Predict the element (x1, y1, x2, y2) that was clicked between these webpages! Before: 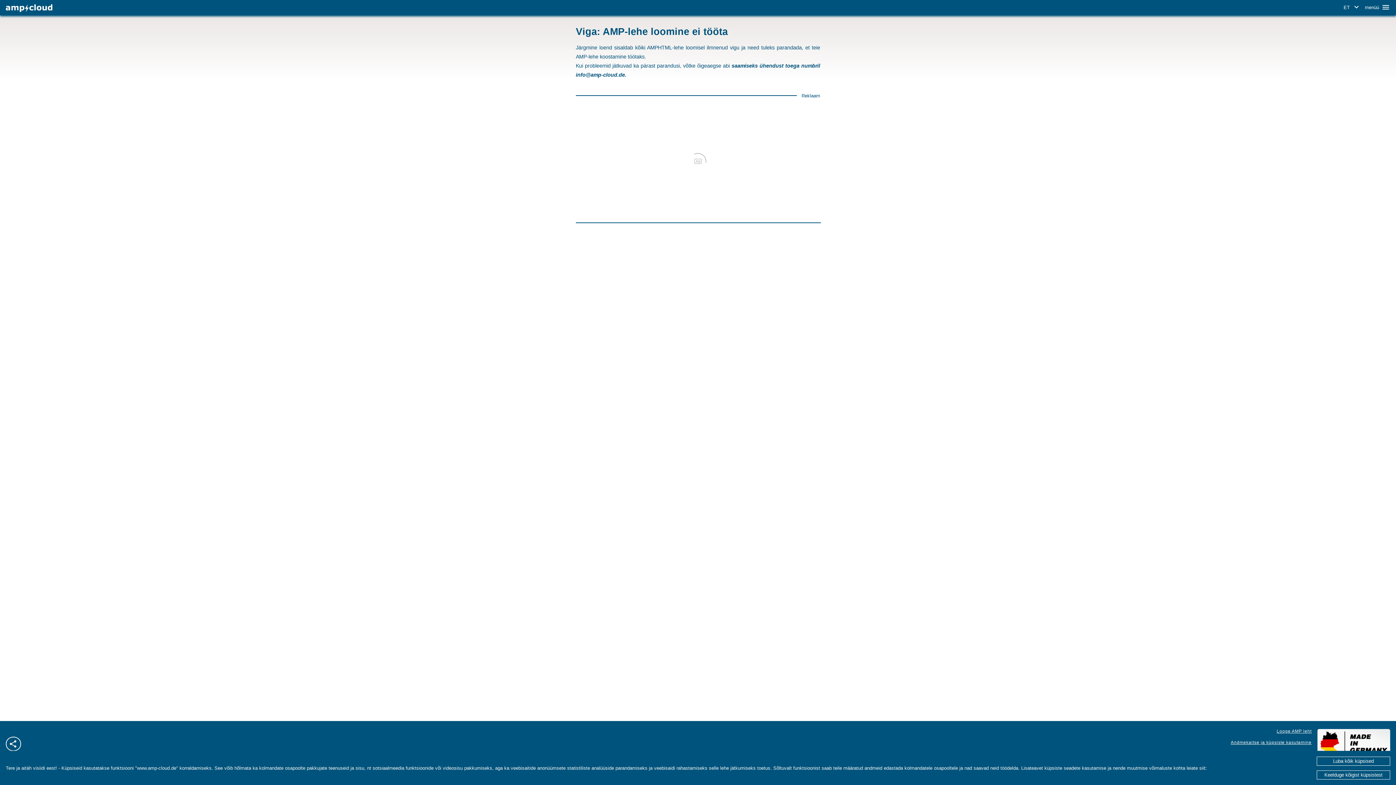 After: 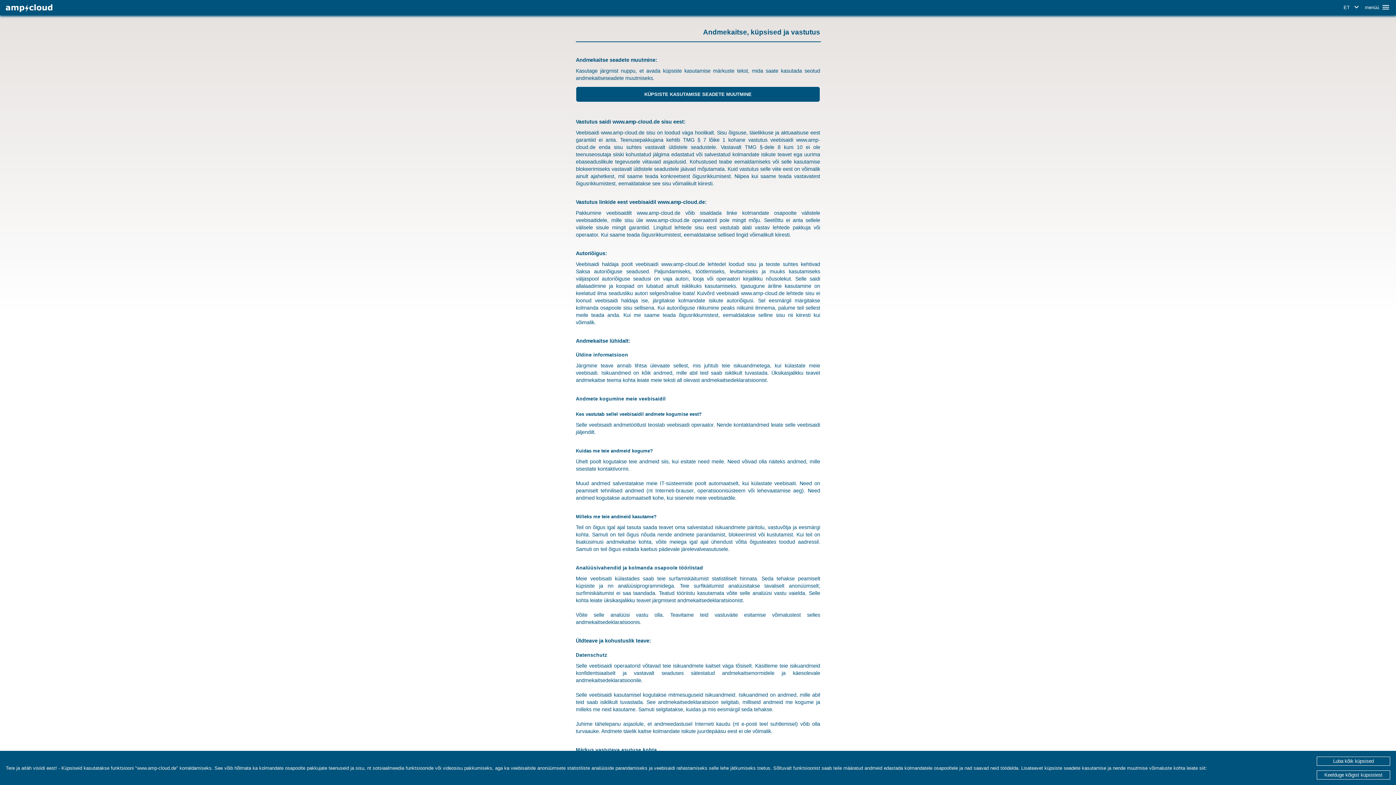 Action: label: Andmekaitse ja küpsiste kasutamine bbox: (1231, 738, 1312, 747)